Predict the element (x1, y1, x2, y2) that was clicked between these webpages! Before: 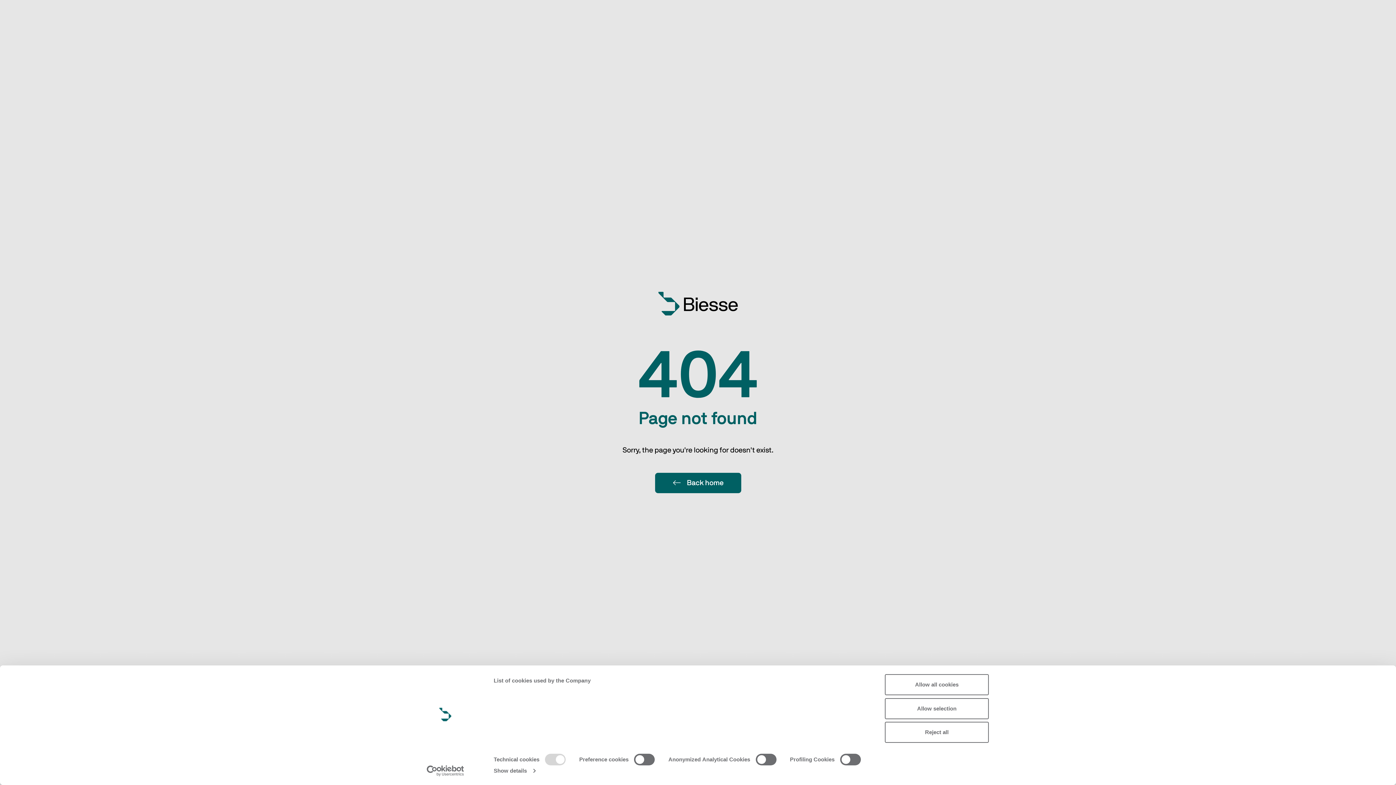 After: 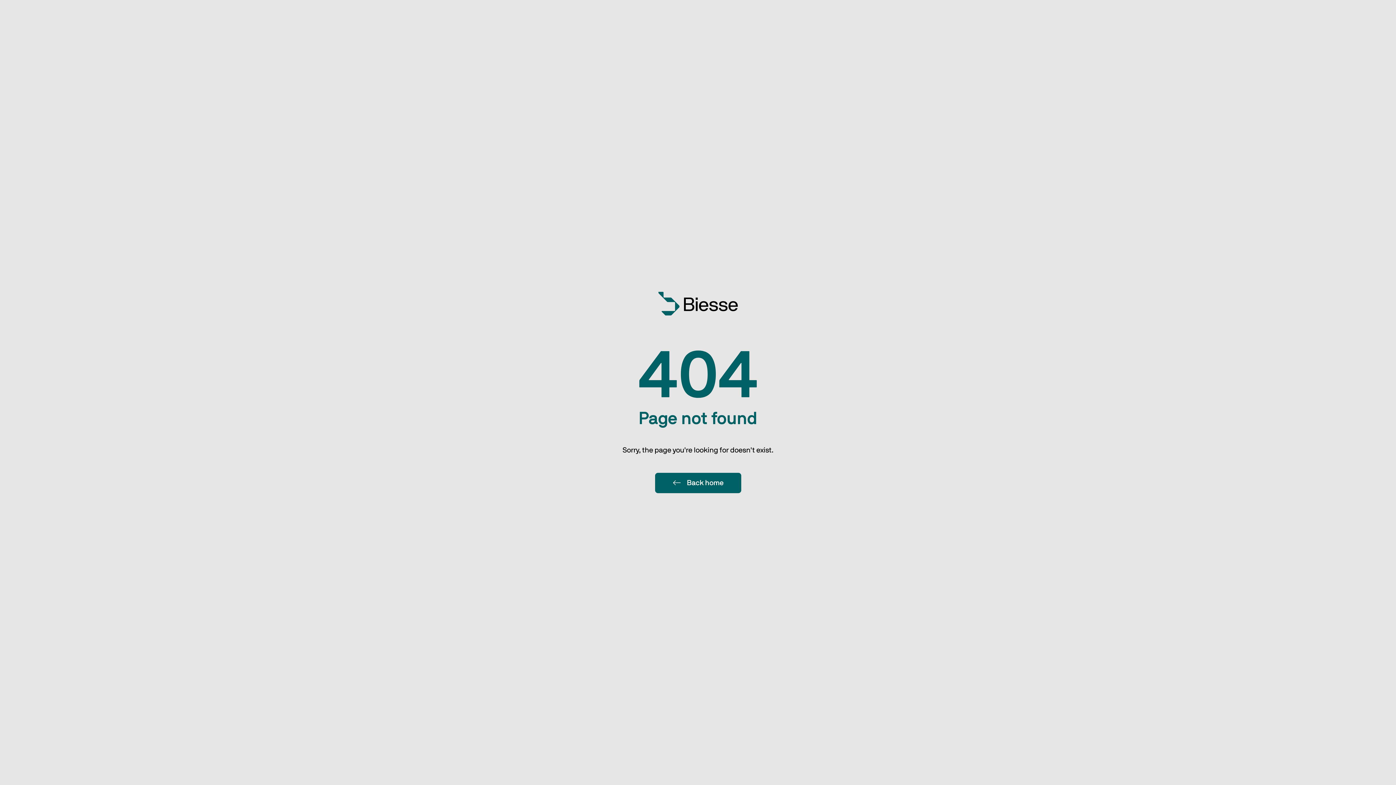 Action: label: Allow selection bbox: (885, 698, 989, 719)